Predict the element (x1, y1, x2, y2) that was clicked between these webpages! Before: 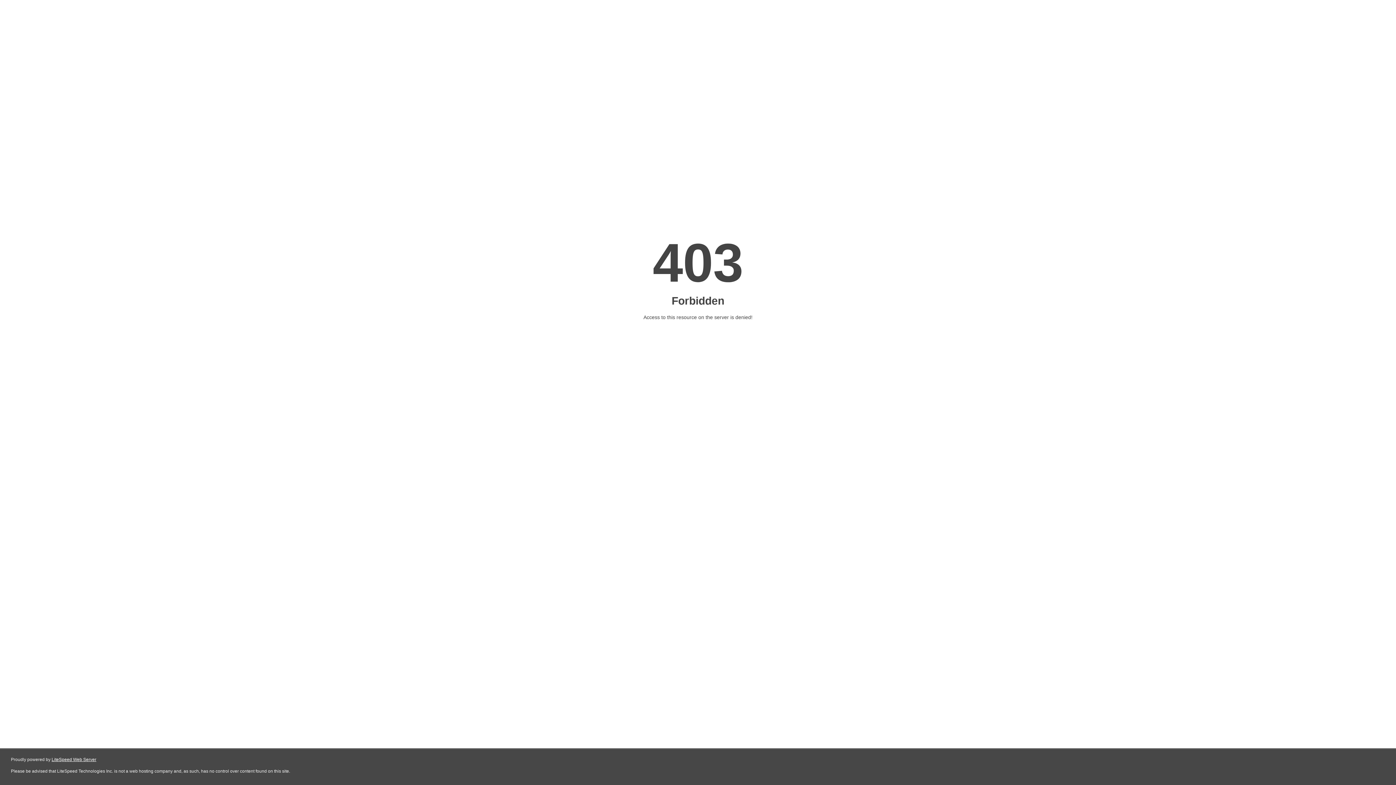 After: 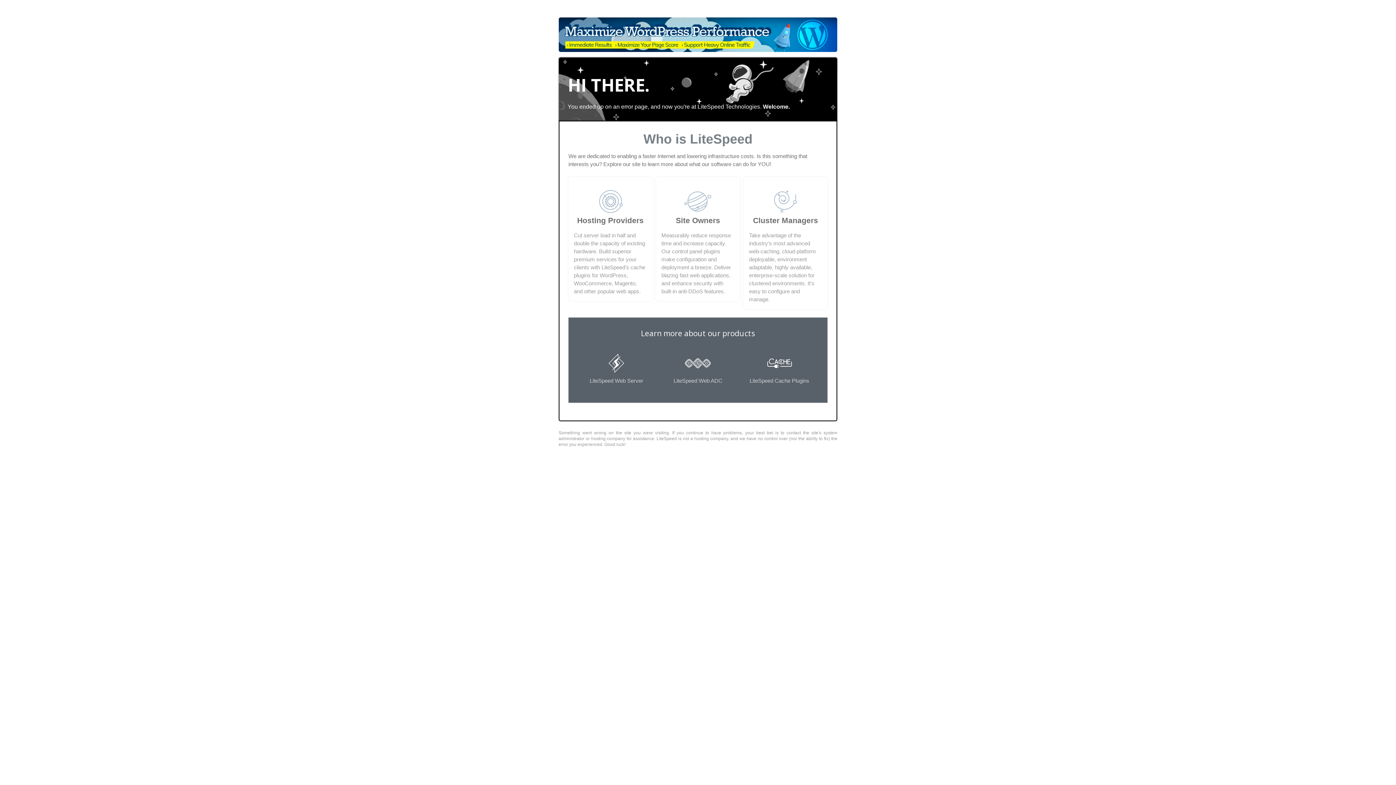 Action: bbox: (51, 757, 96, 762) label: LiteSpeed Web Server